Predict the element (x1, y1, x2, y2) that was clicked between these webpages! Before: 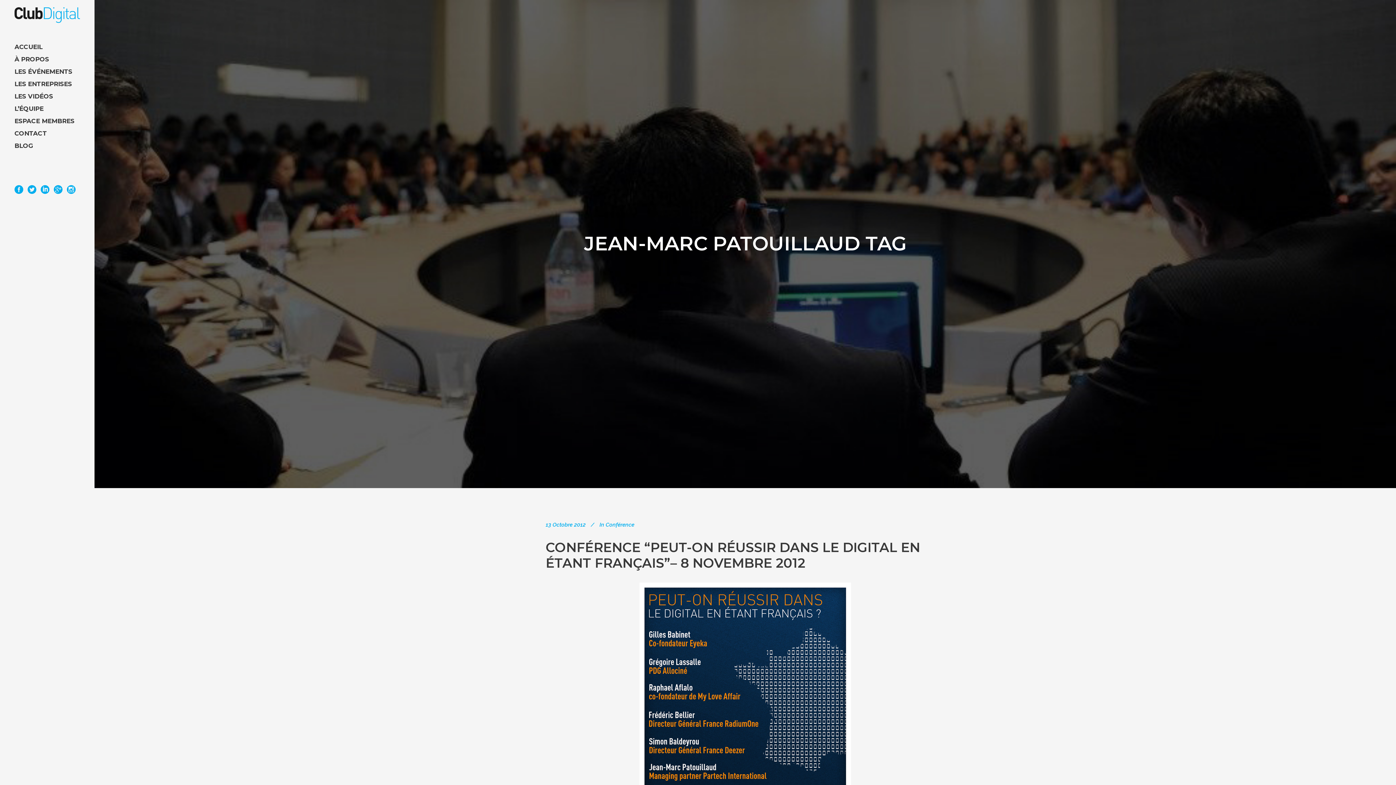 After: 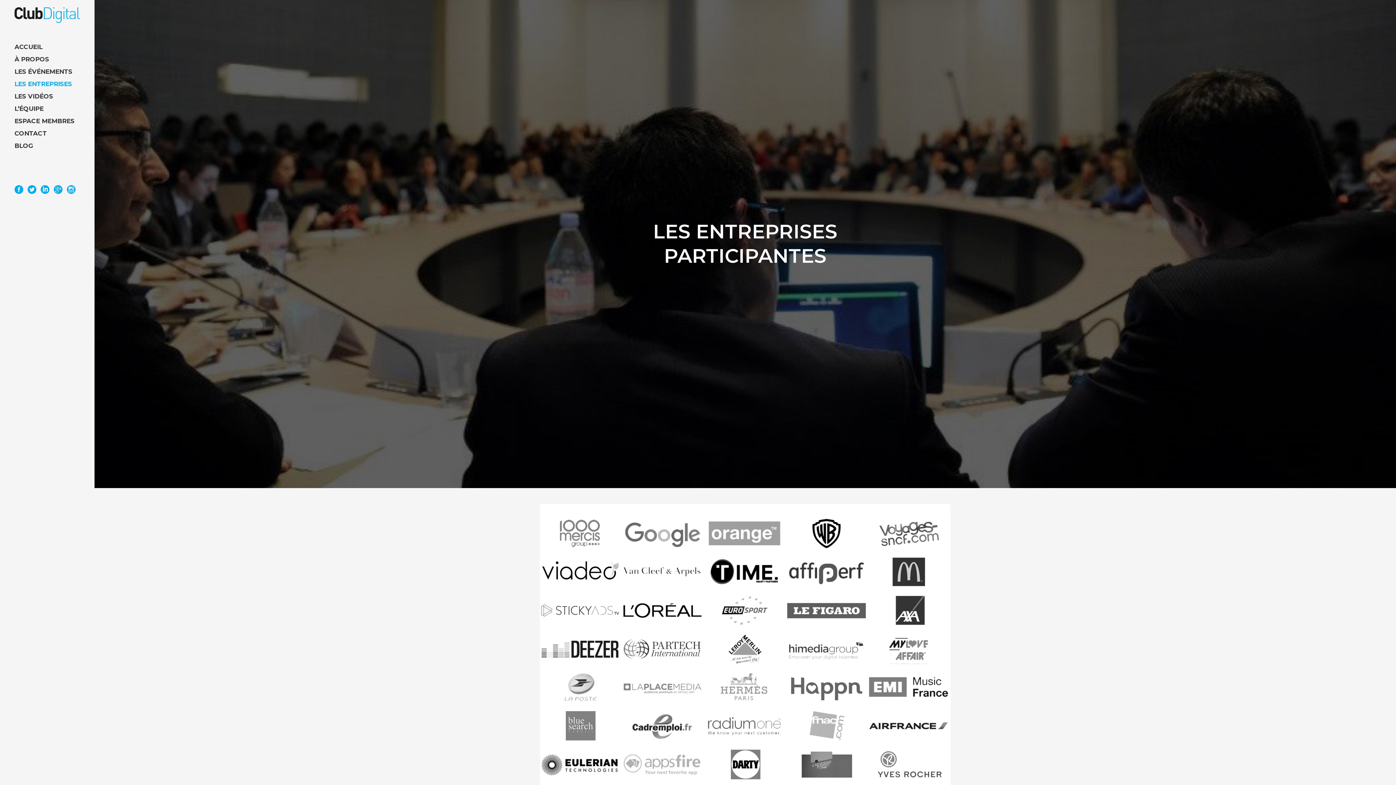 Action: bbox: (14, 77, 80, 90) label: LES ENTREPRISES